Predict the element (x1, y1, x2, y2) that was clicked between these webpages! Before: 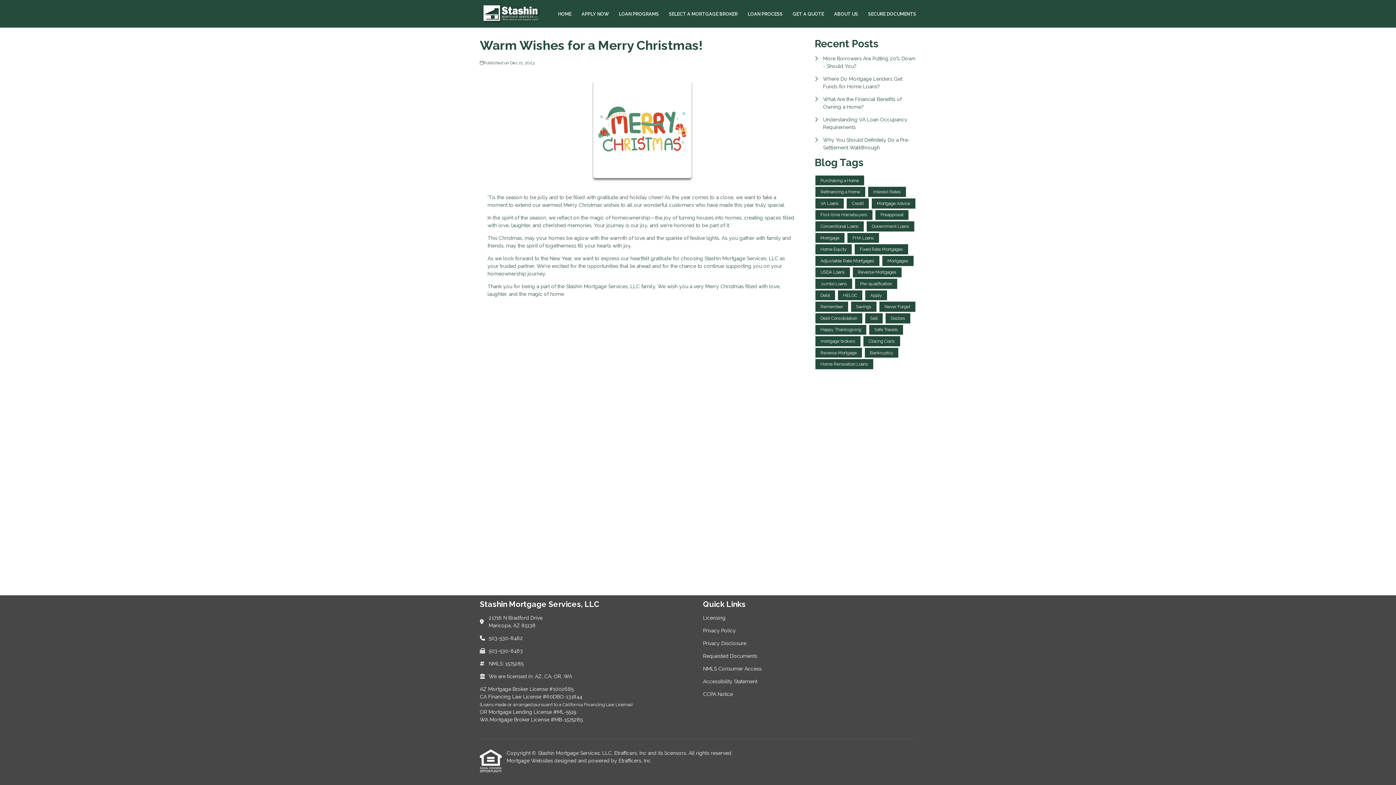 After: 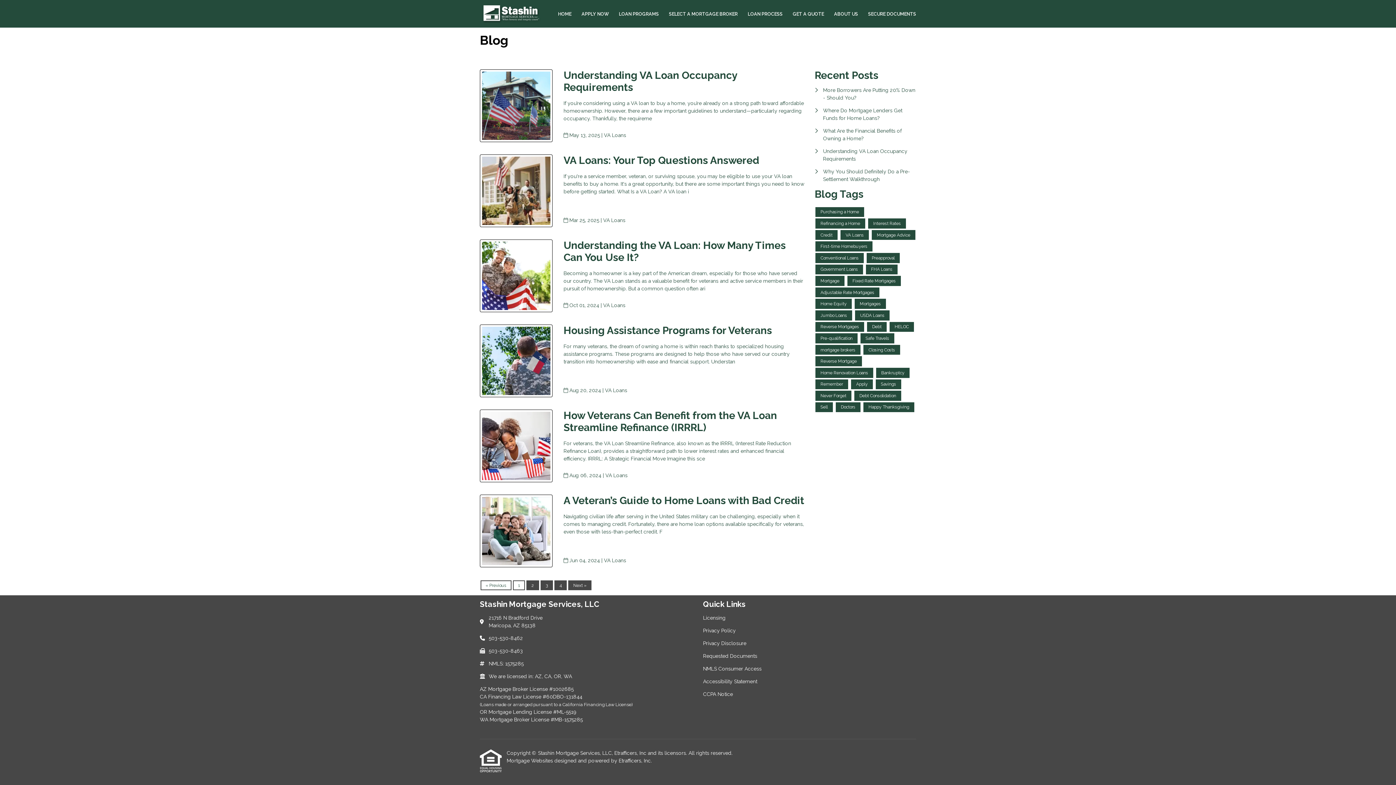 Action: label: VA Loans bbox: (815, 198, 844, 208)